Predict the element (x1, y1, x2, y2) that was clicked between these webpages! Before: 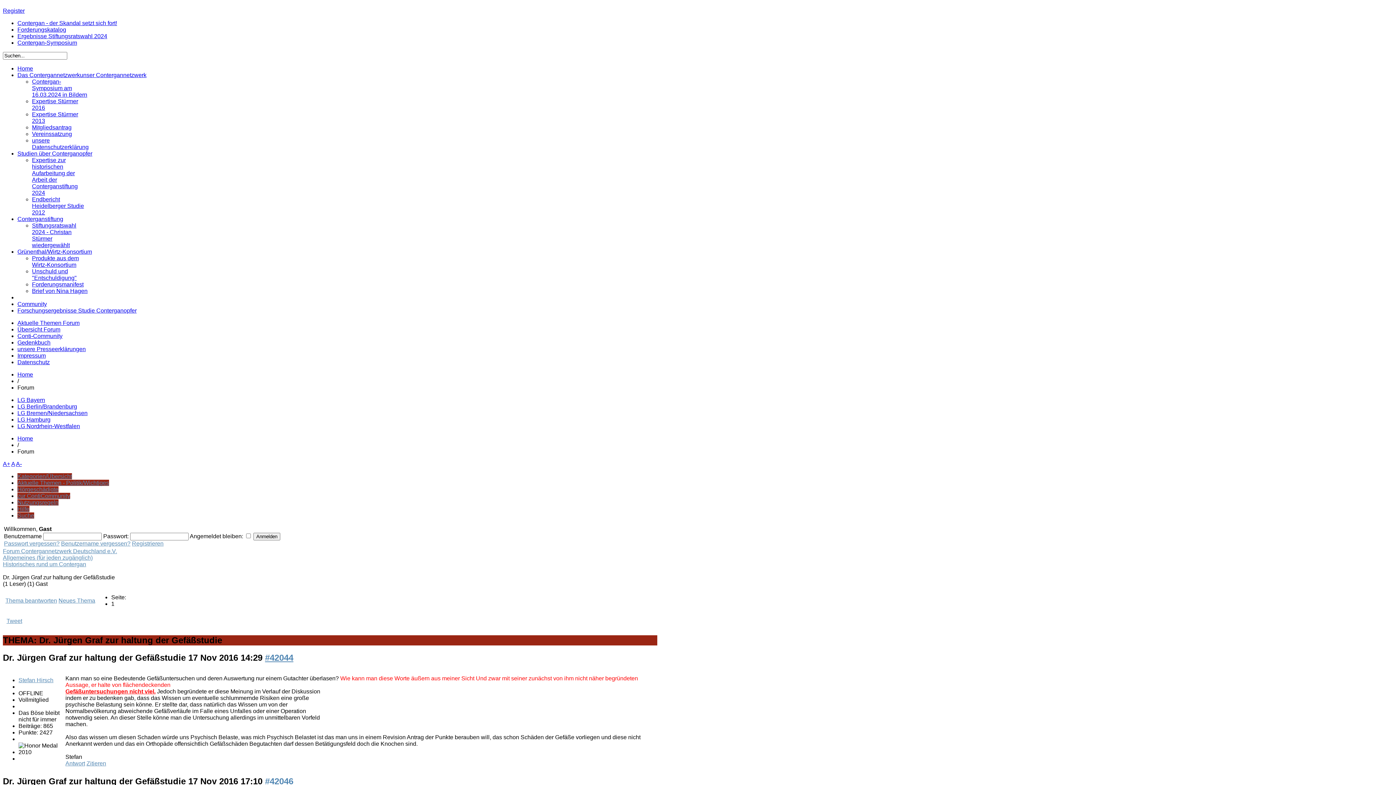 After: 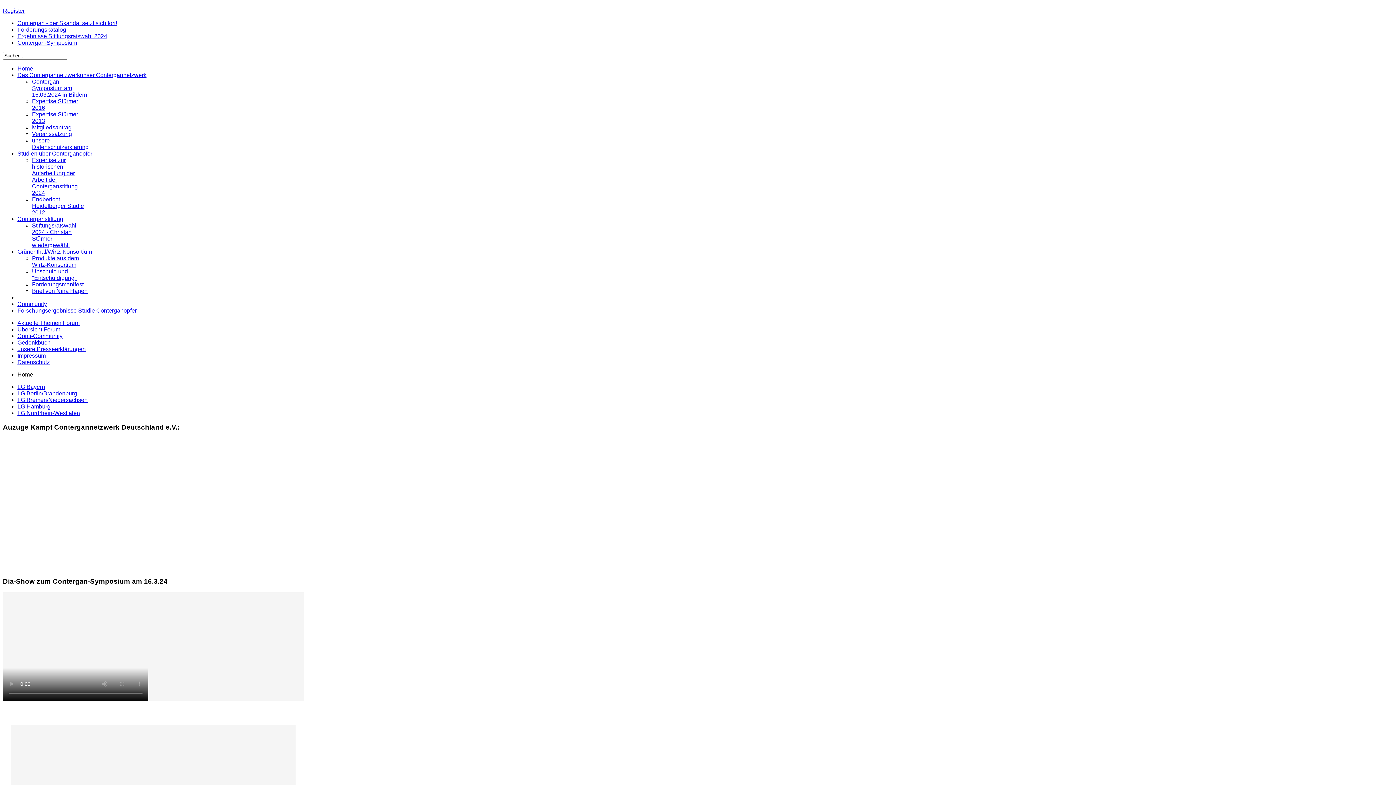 Action: label: Home bbox: (17, 371, 33, 377)